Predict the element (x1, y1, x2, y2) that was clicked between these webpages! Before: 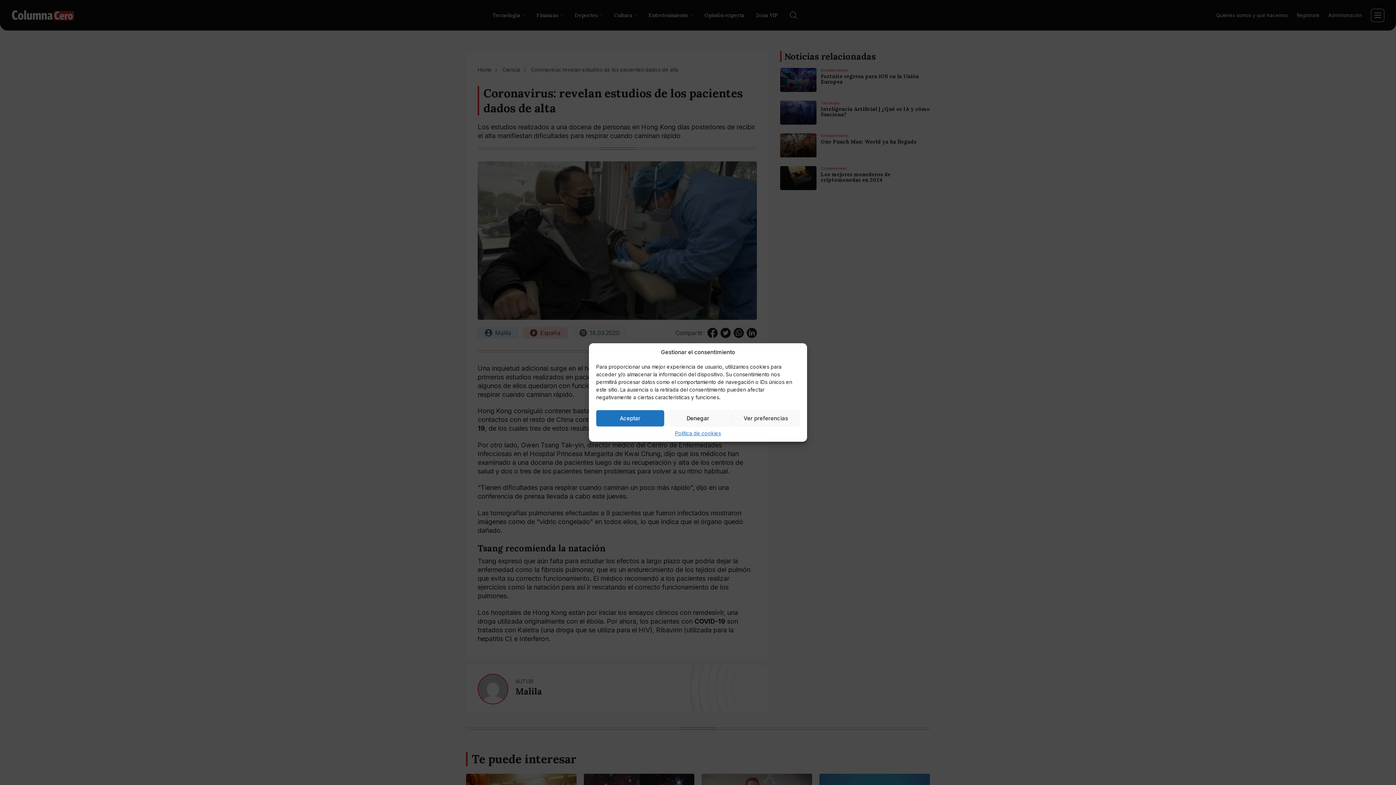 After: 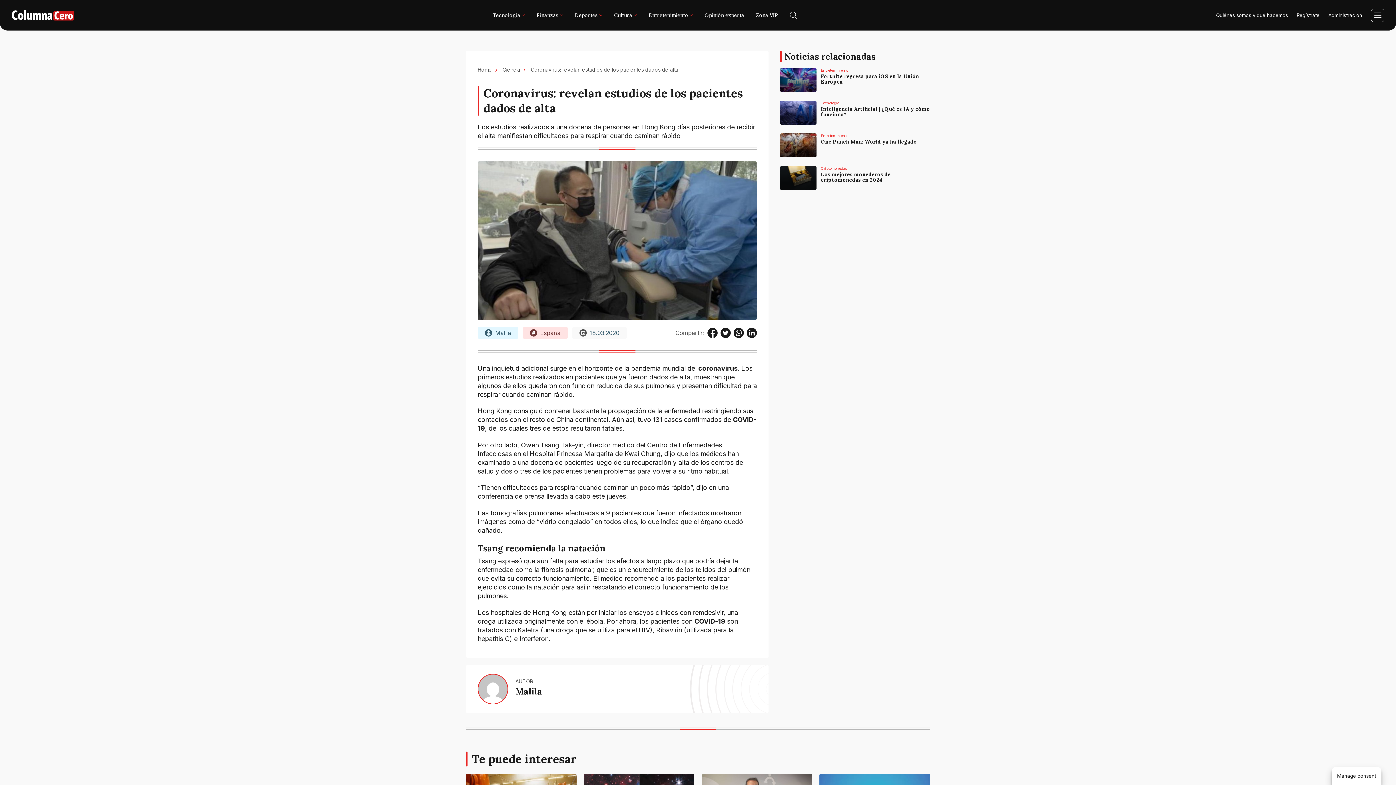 Action: bbox: (664, 410, 732, 426) label: Denegar